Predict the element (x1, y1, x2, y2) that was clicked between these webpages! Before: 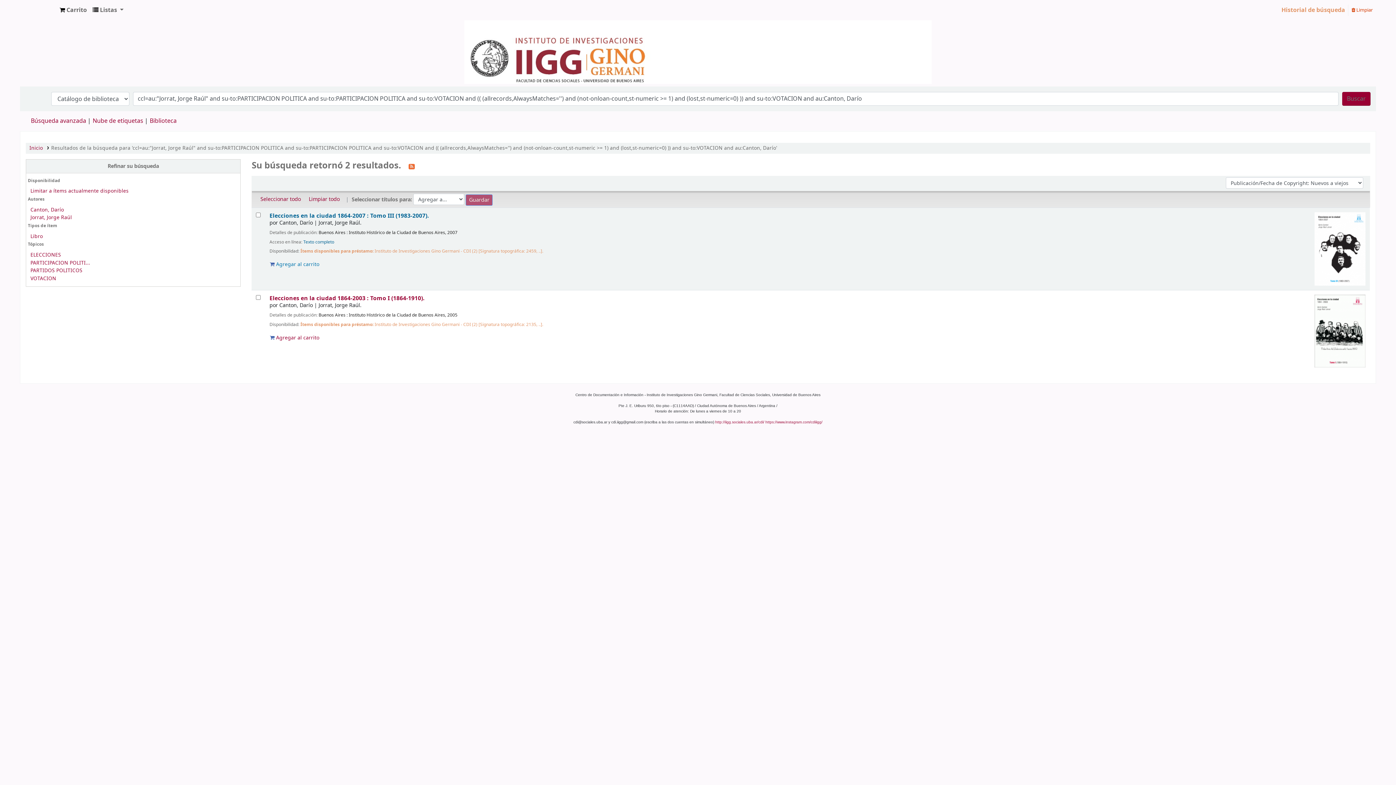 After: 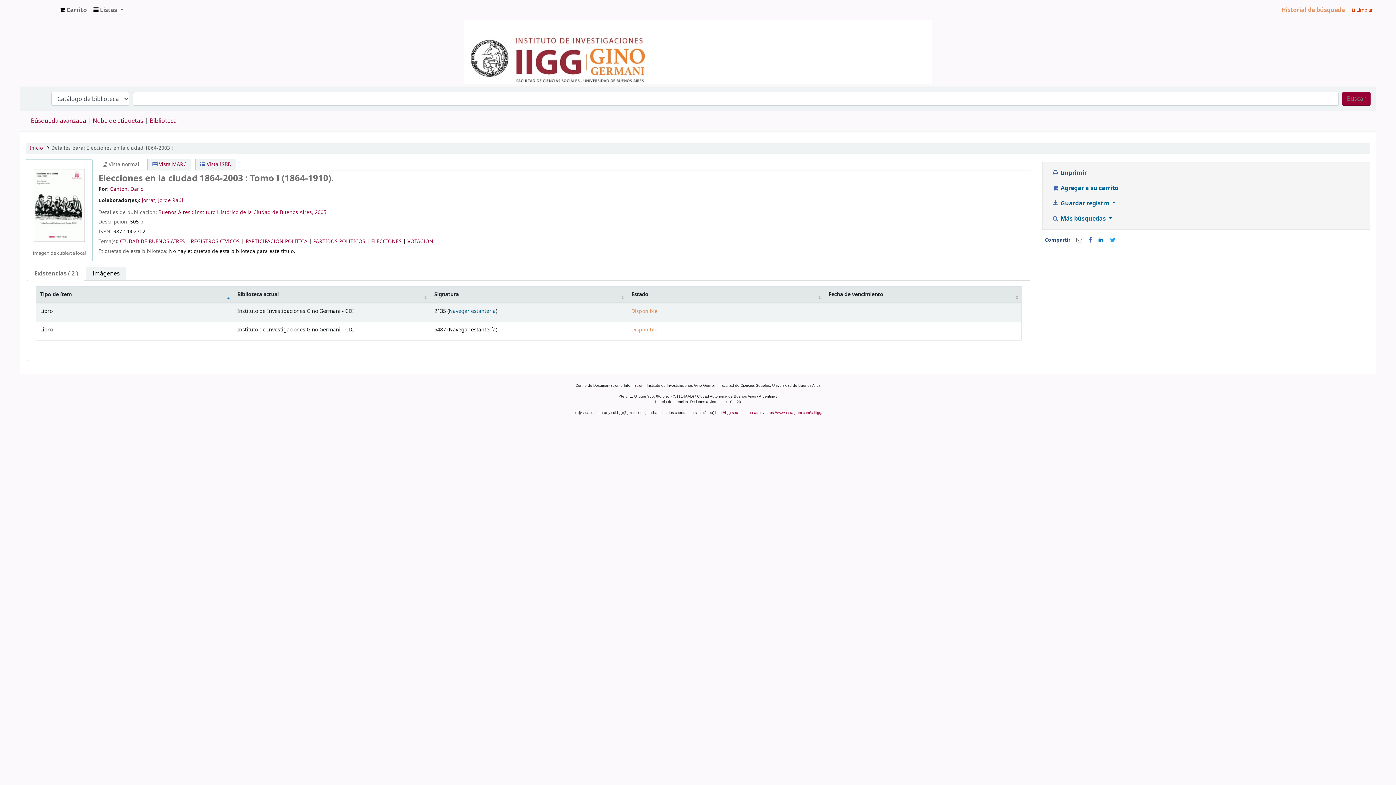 Action: bbox: (1315, 327, 1365, 334)